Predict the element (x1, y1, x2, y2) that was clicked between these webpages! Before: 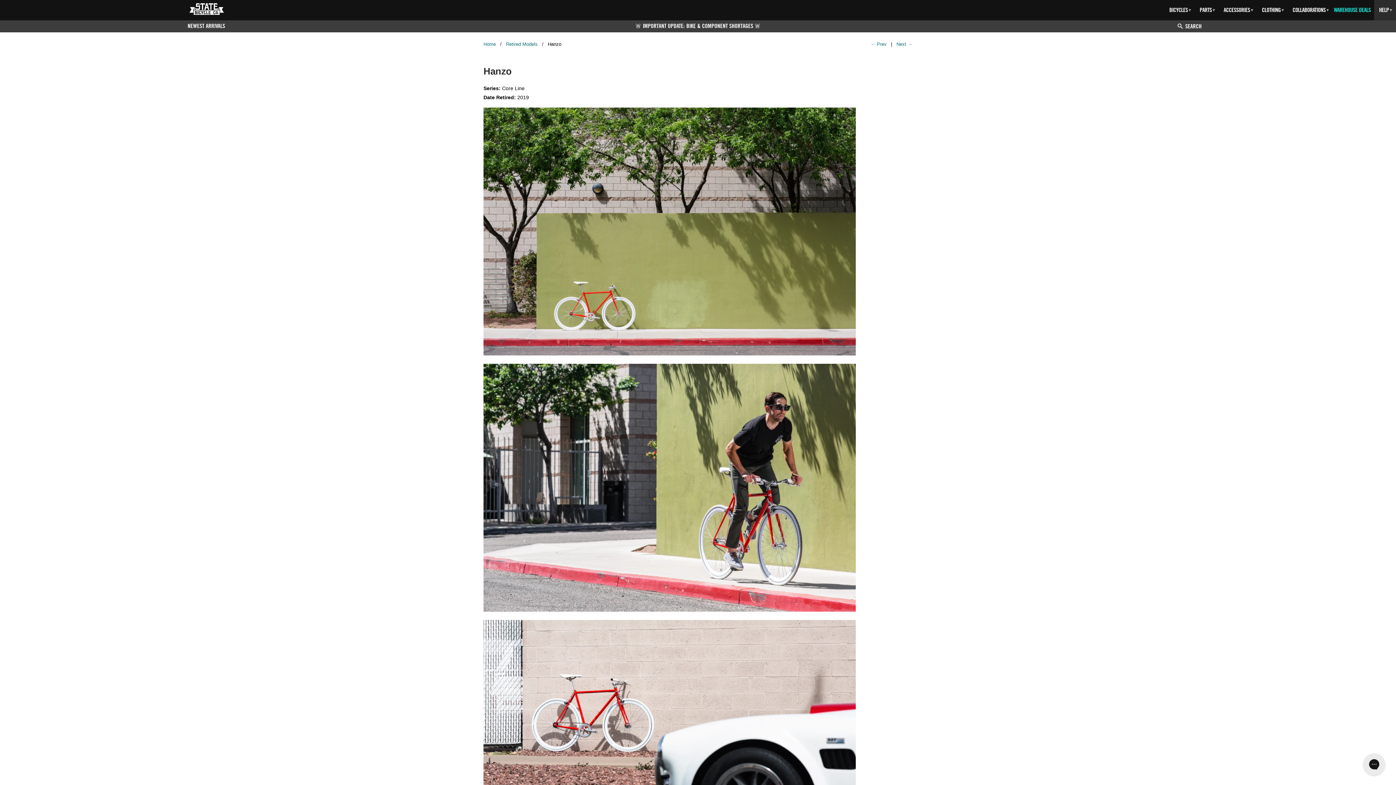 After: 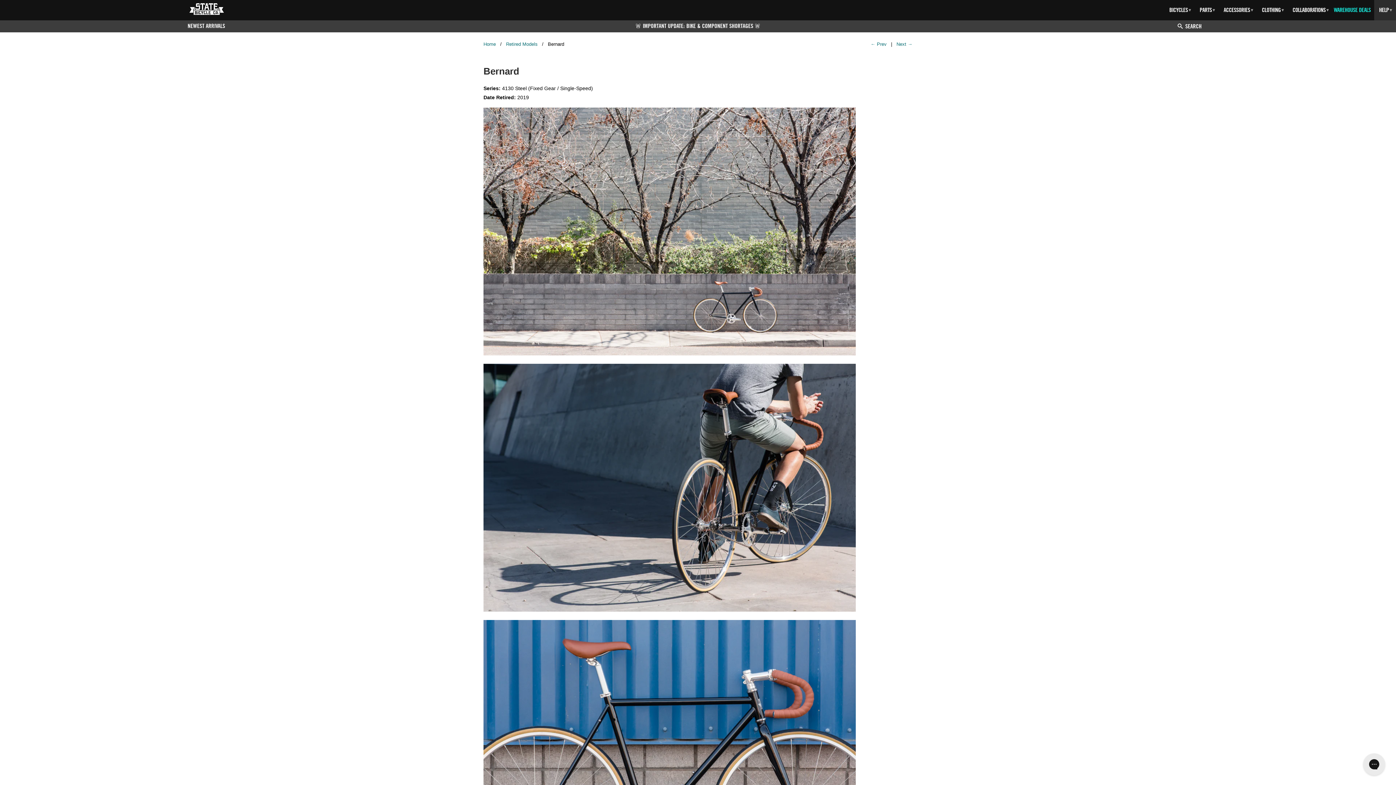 Action: bbox: (896, 41, 912, 46) label: next Article